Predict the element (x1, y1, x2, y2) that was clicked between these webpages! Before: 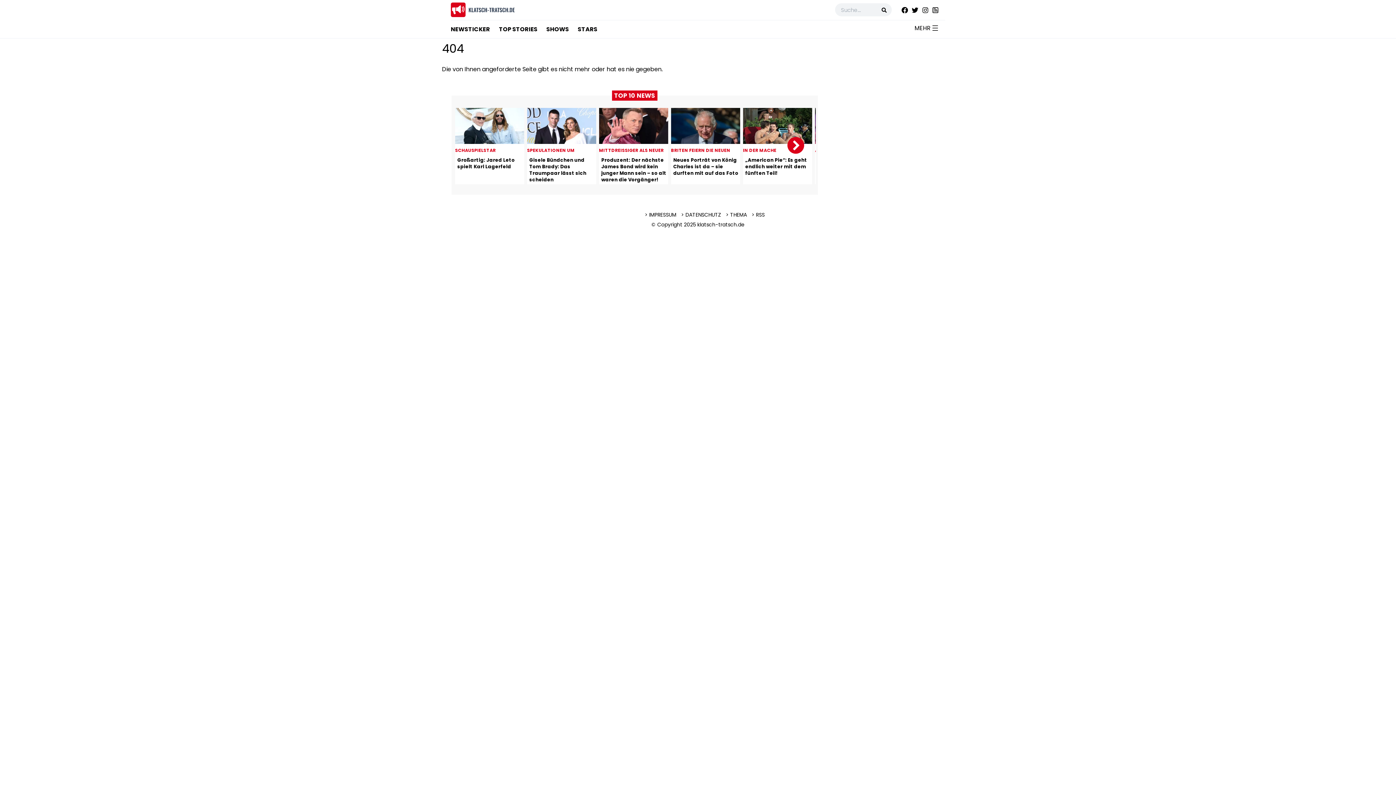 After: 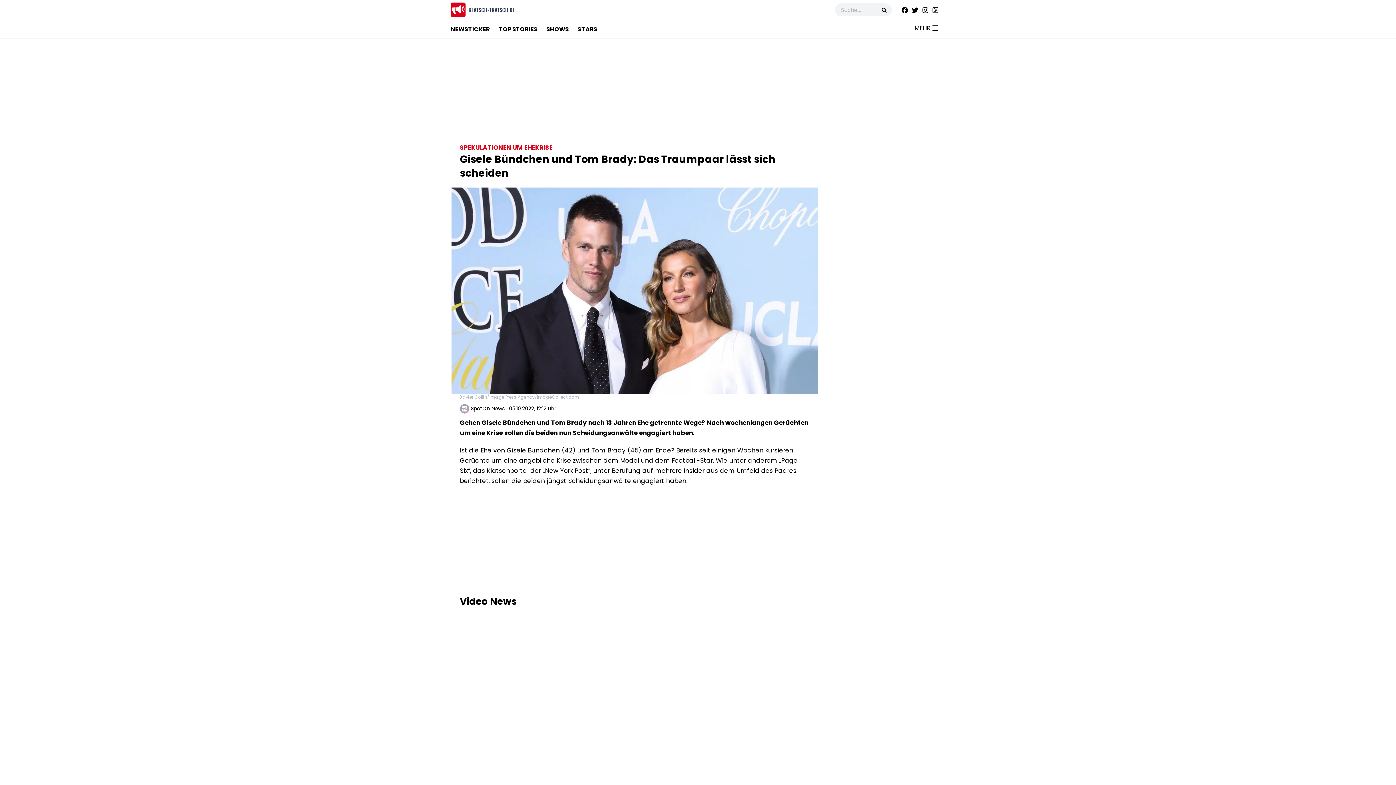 Action: label: SPEKULATIONEN UM EHEKRISE 
Gisele Bündchen und Tom Brady: Das Traumpaar lässt sich scheiden bbox: (527, 108, 596, 184)